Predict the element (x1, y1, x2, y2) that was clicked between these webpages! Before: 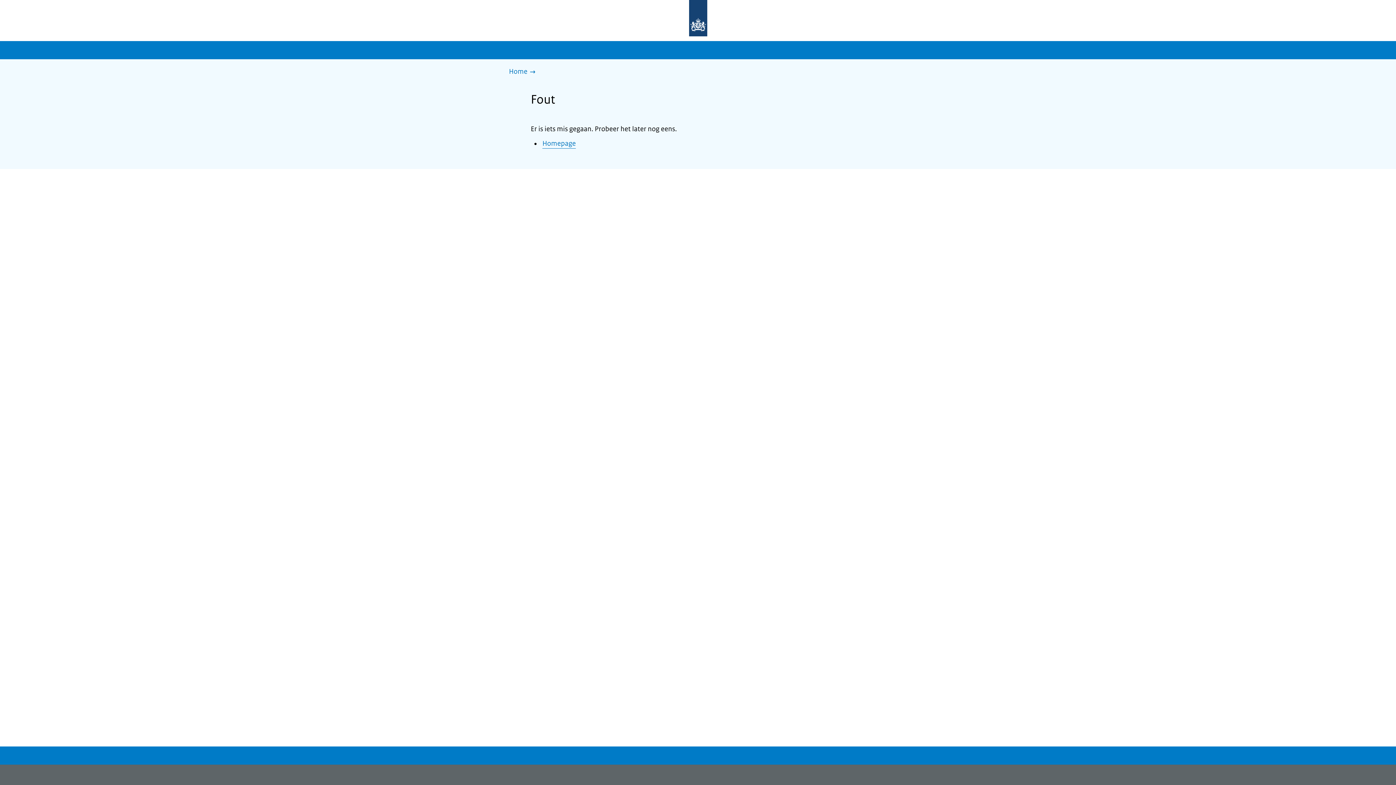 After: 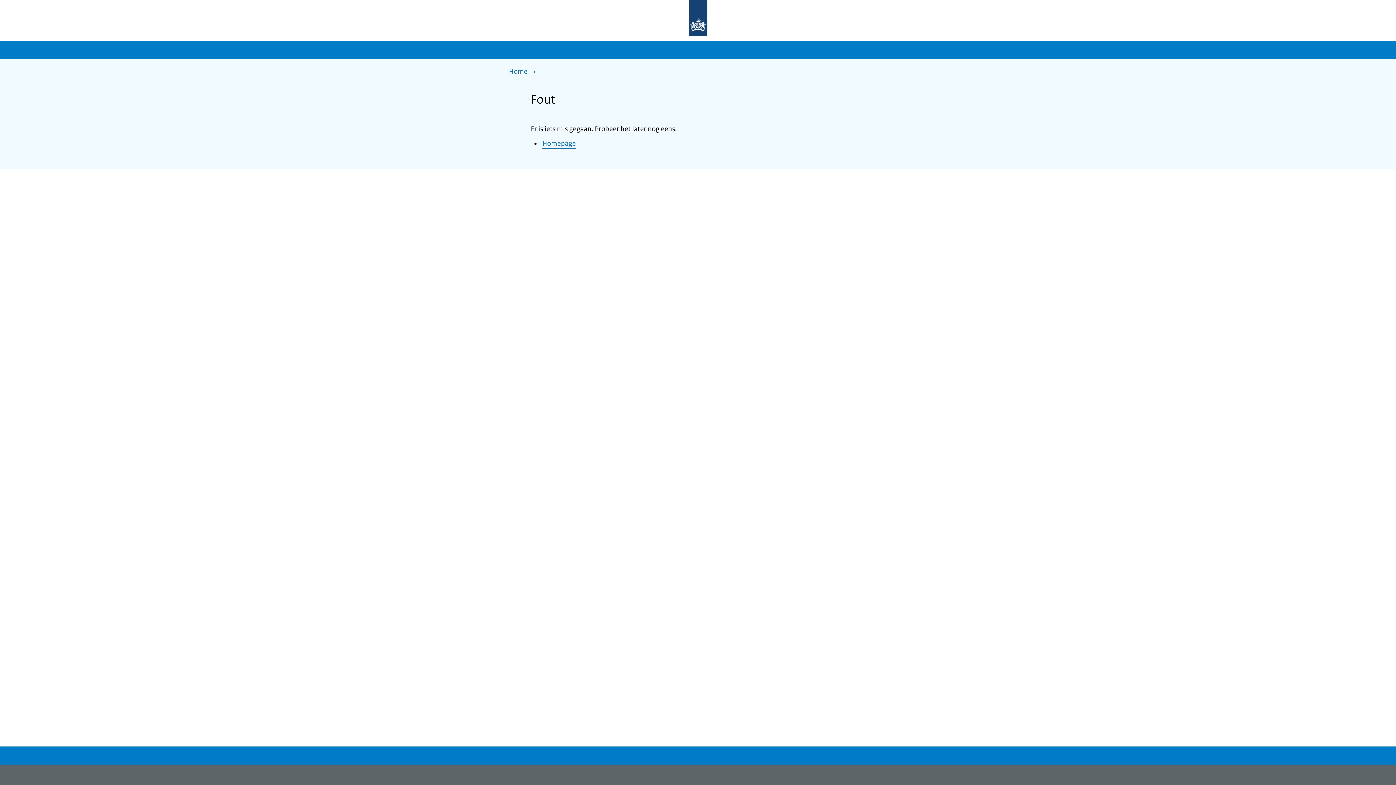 Action: label: Naar de homepage bbox: (677, 0, 719, 37)